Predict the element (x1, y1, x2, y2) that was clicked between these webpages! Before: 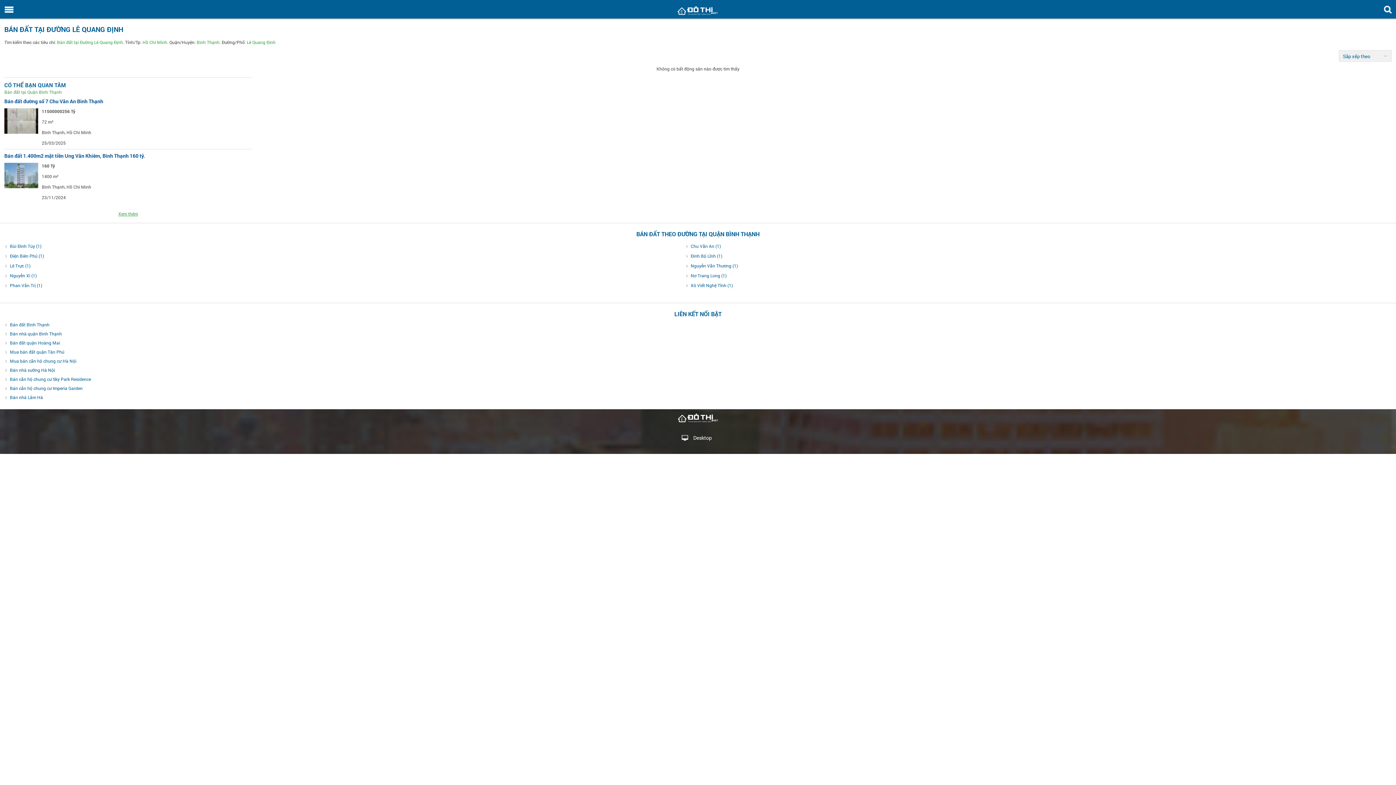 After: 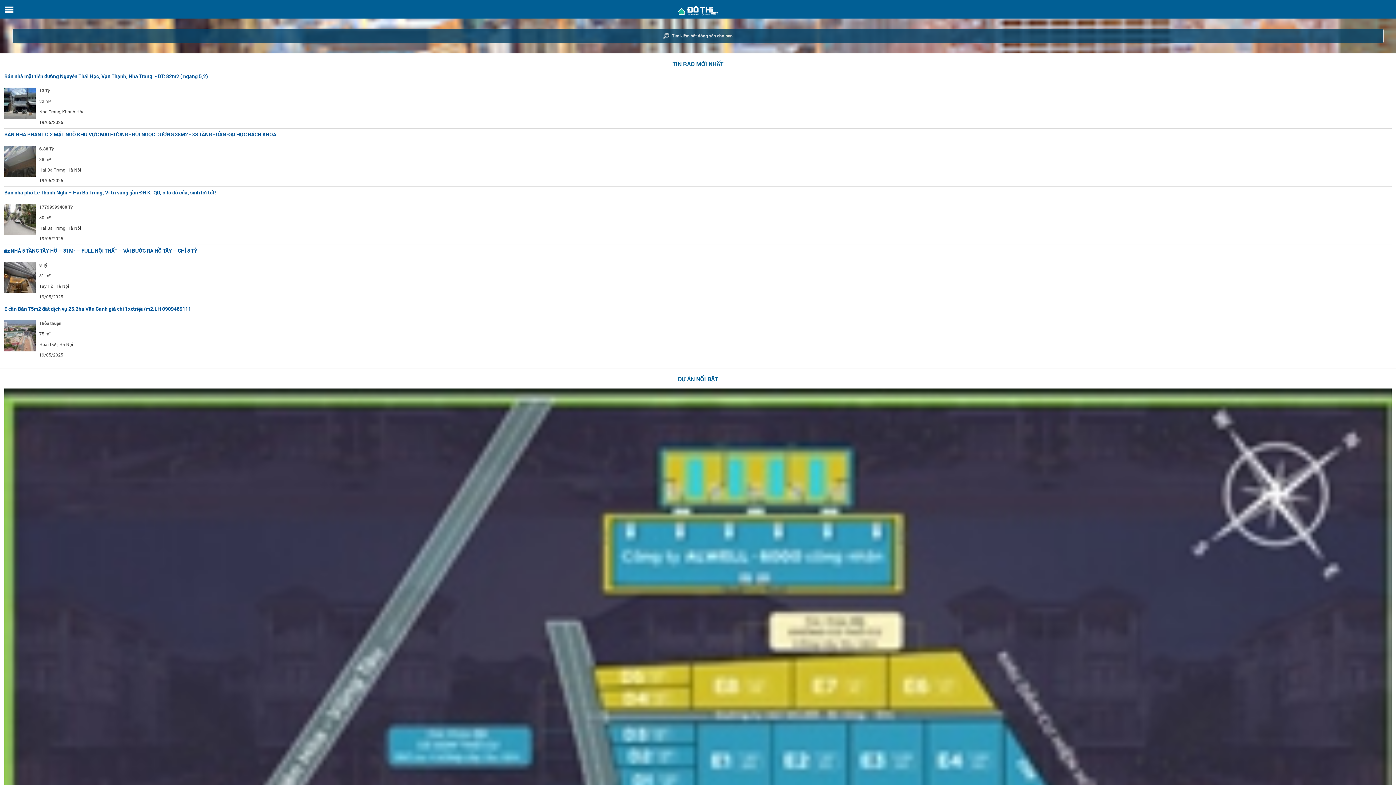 Action: bbox: (0, 0, 1396, 18)